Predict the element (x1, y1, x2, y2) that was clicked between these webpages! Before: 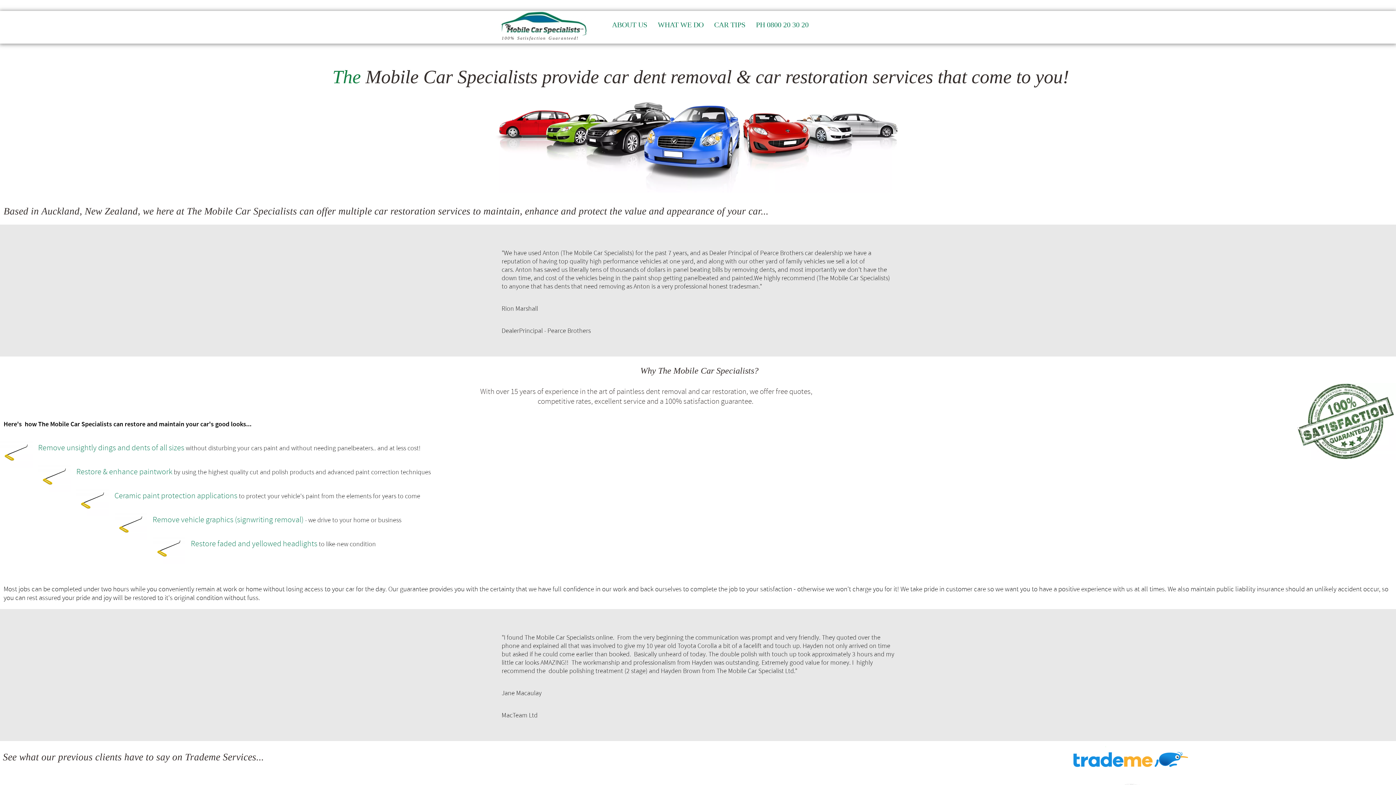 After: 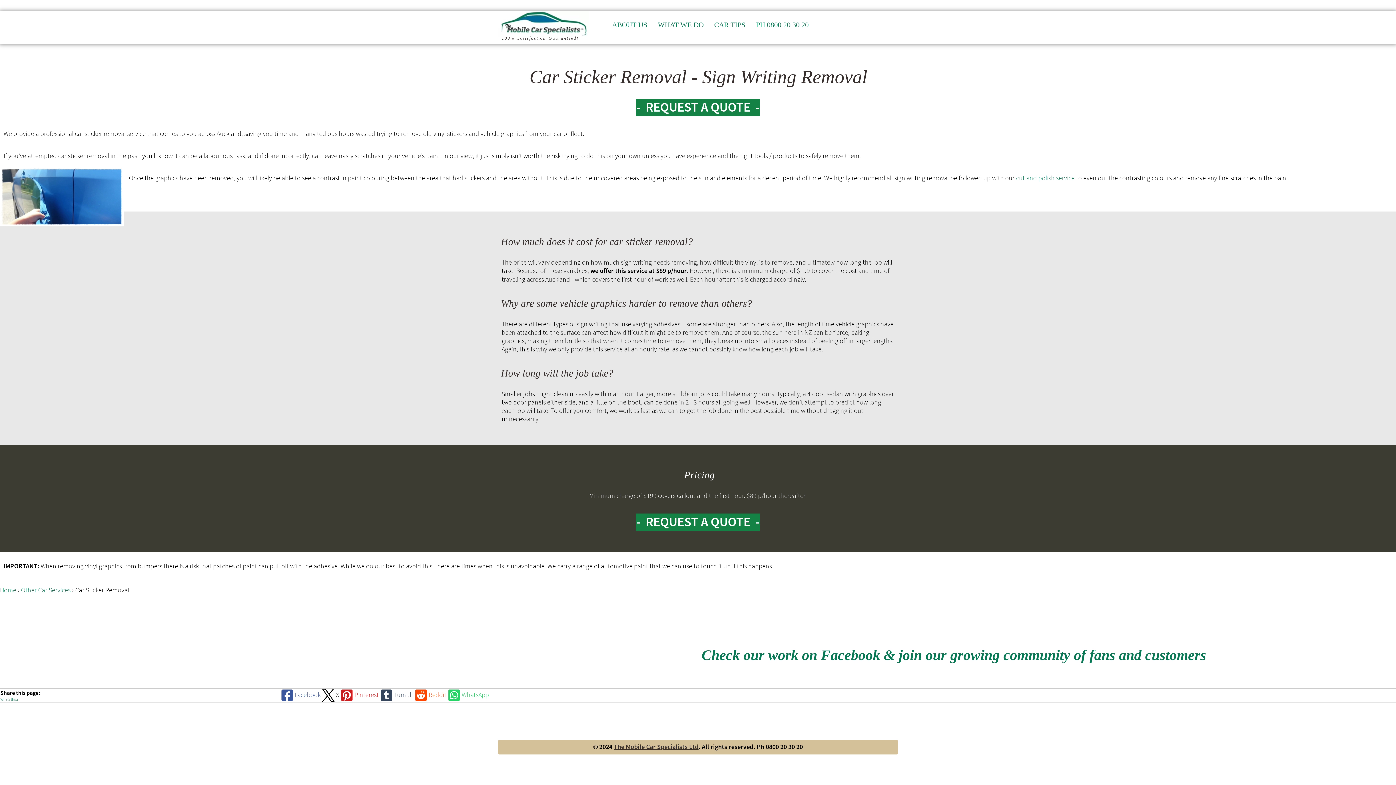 Action: bbox: (152, 514, 303, 525) label: Remove vehicle graphics (signwriting removal)